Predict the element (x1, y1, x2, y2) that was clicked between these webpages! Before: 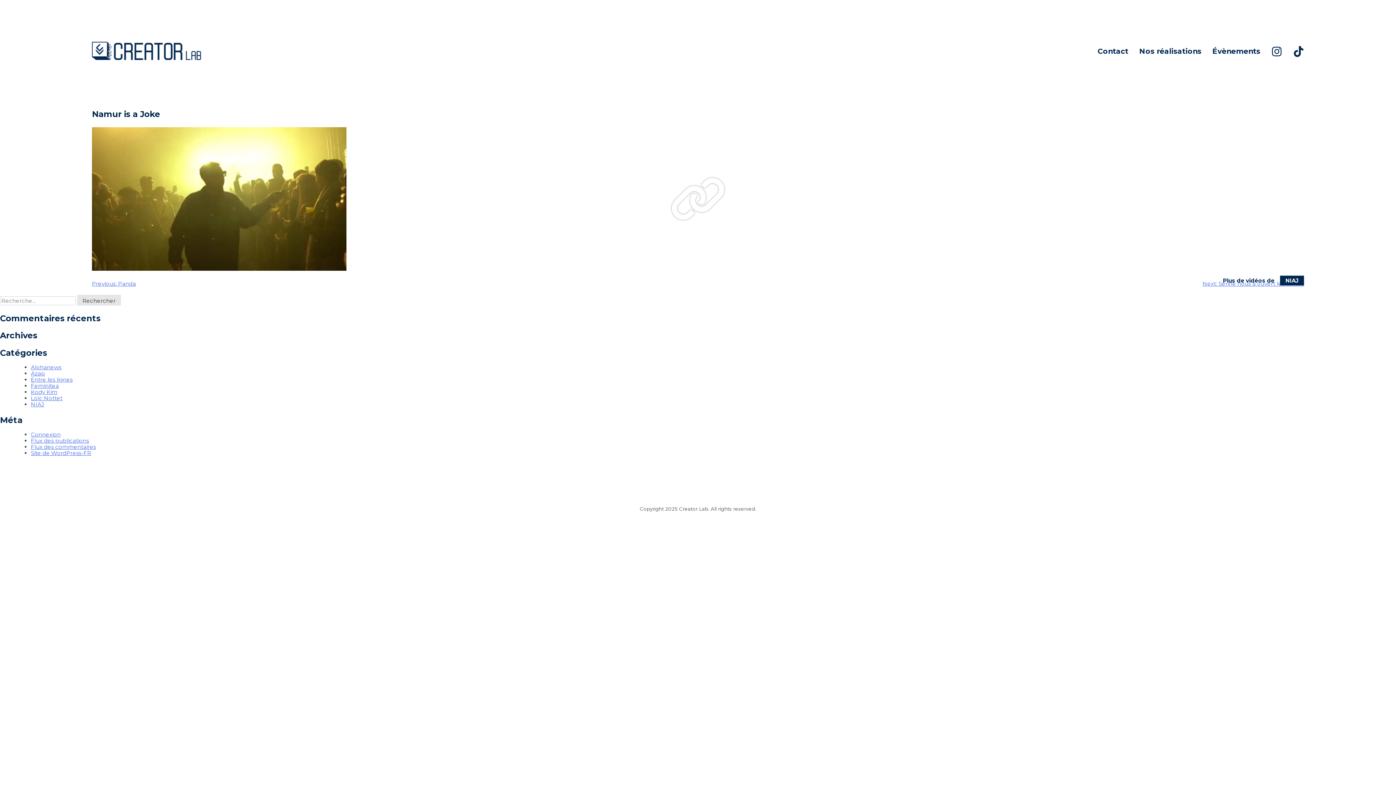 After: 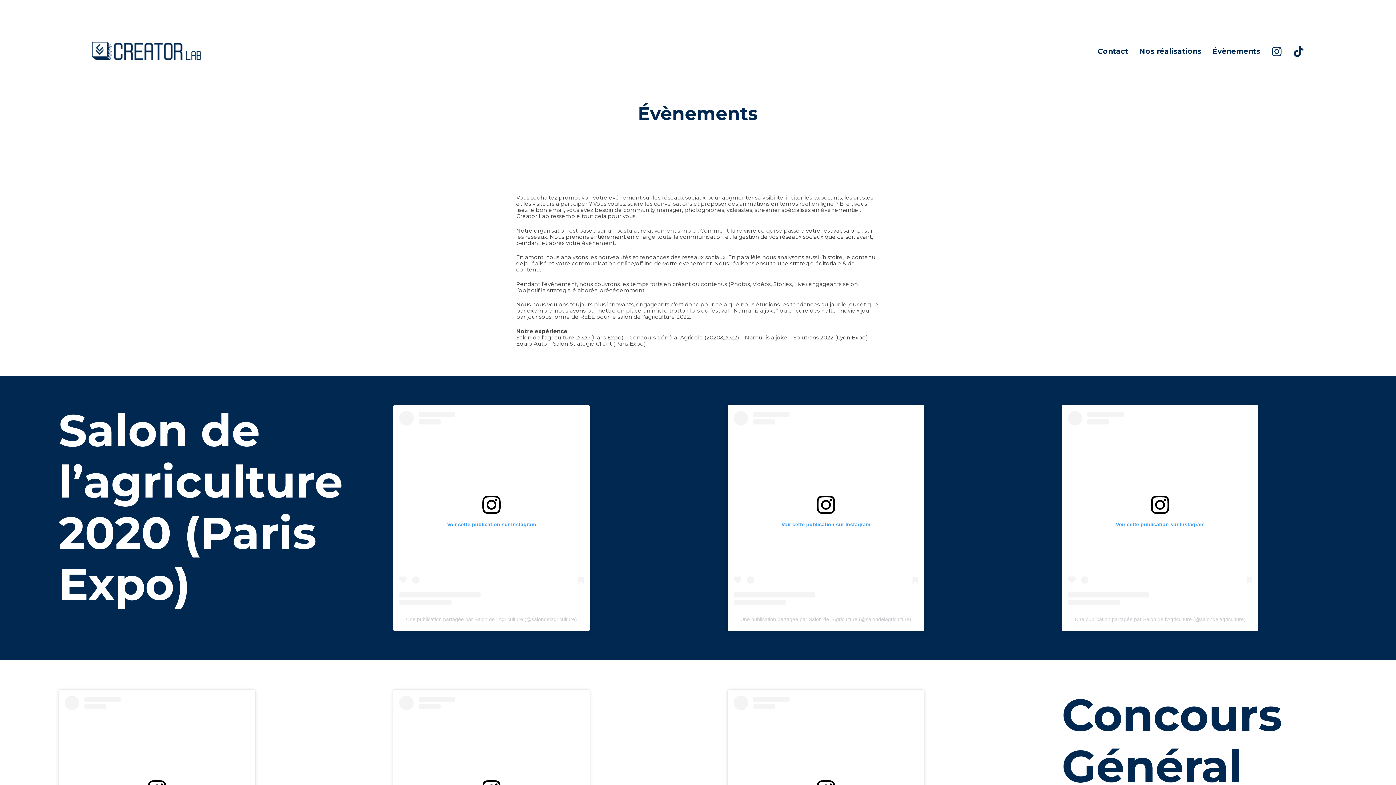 Action: bbox: (1212, 47, 1260, 55) label: Évènements